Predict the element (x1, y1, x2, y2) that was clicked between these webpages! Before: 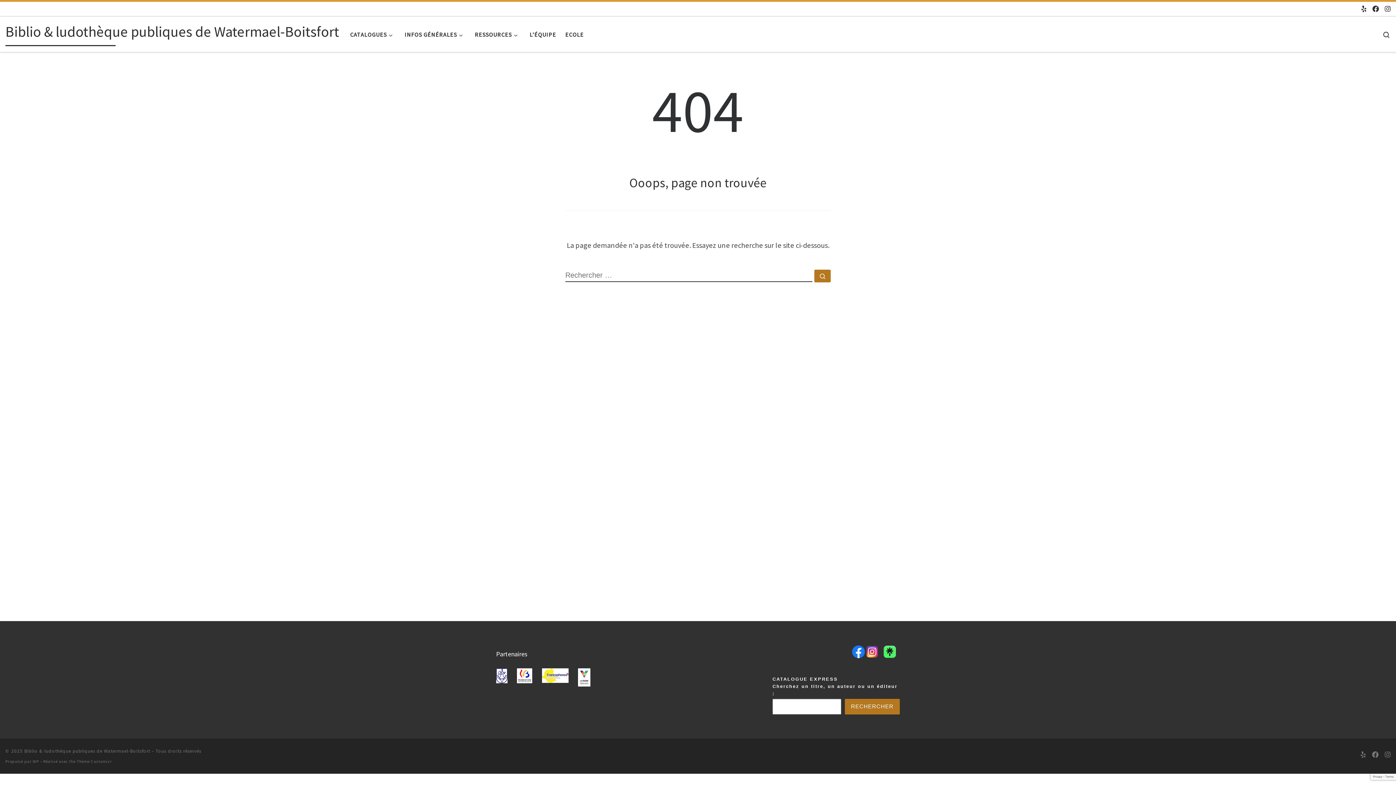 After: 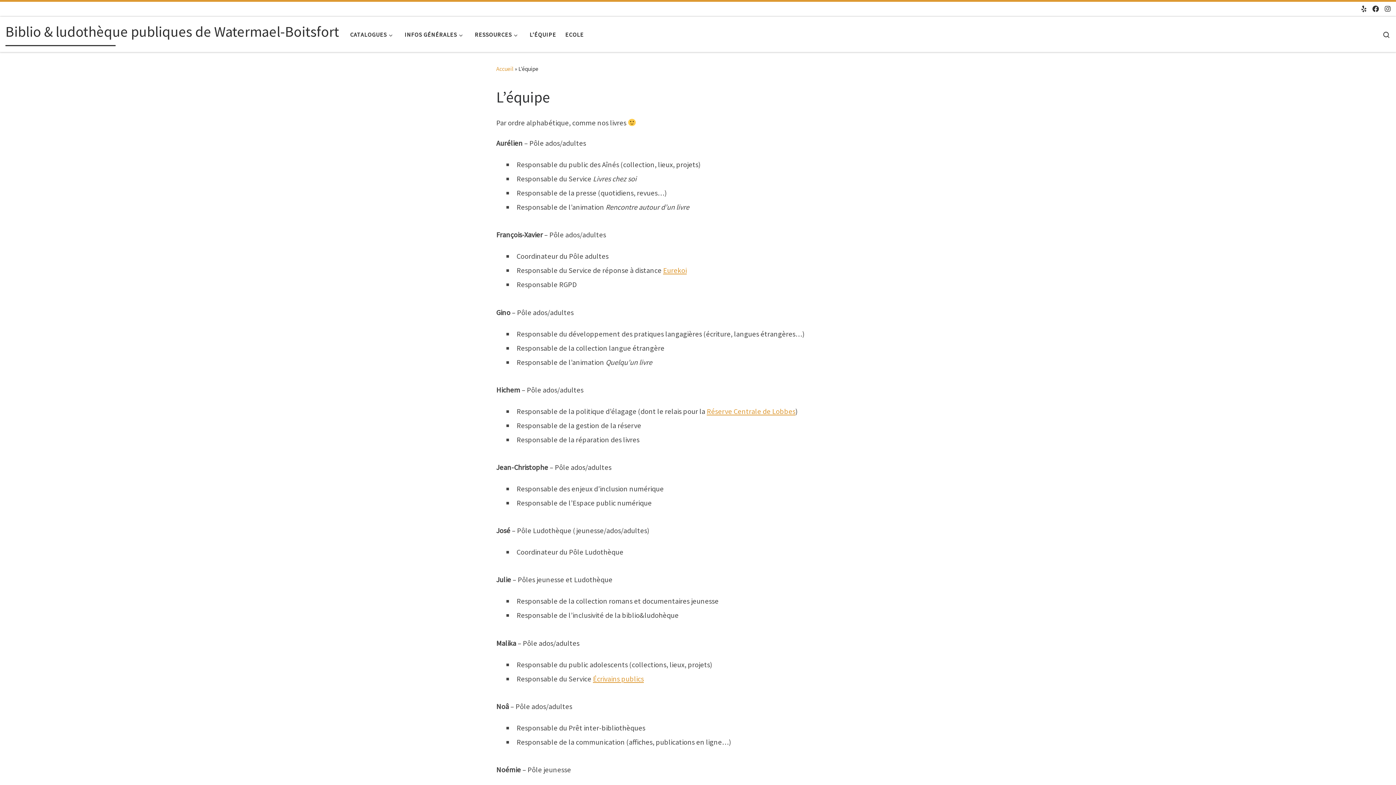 Action: bbox: (527, 26, 558, 42) label: L’ÉQUIPE